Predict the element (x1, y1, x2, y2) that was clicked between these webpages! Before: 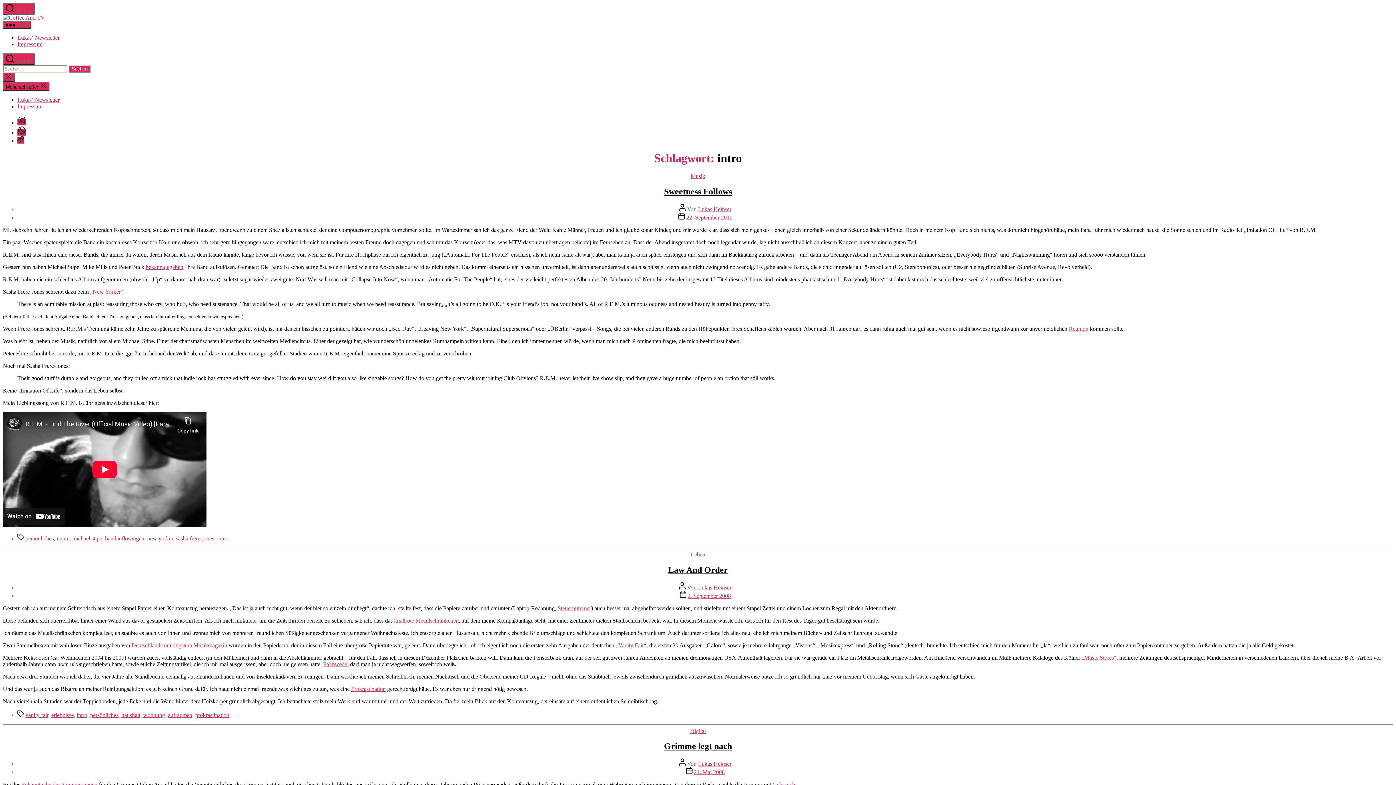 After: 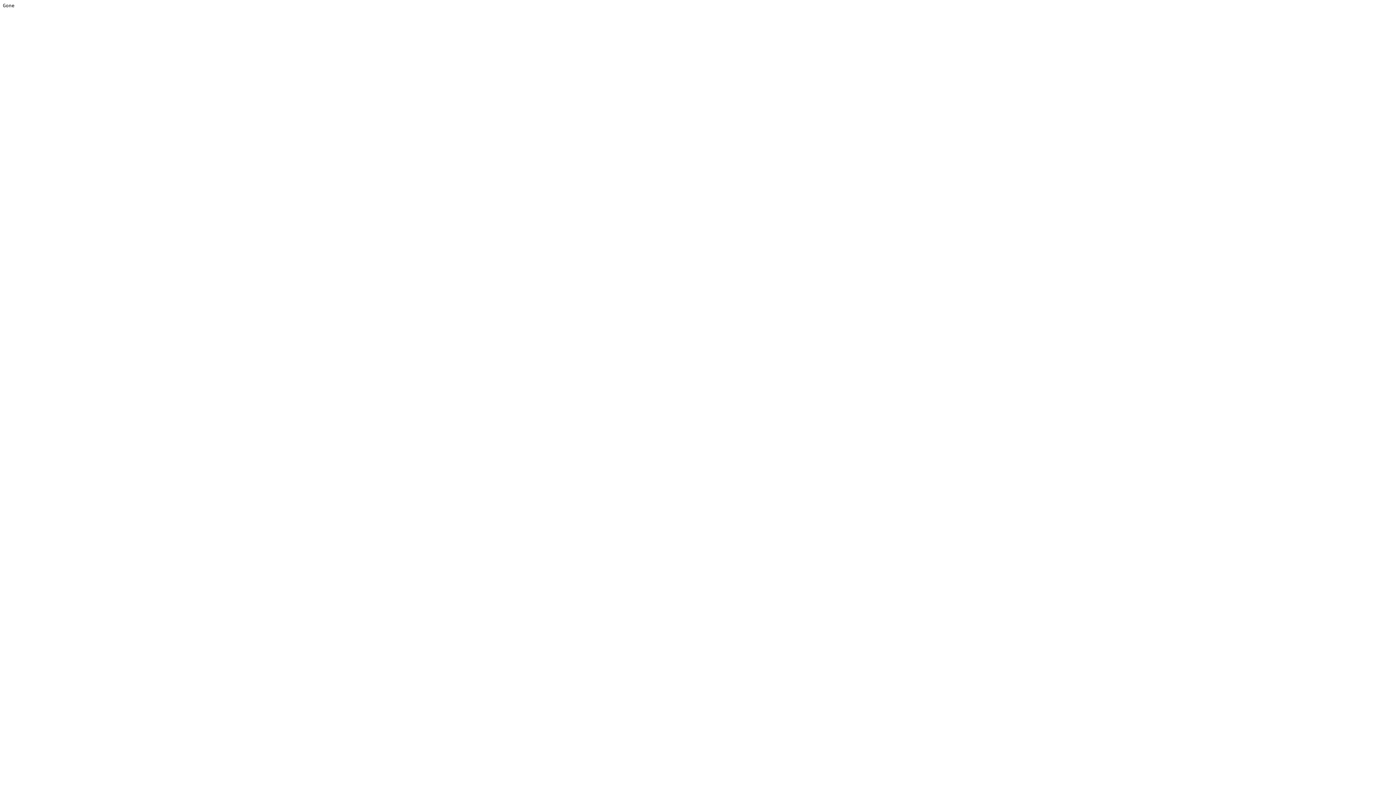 Action: bbox: (394, 617, 458, 623) label: knall­ro­te Metall­schränk­chen